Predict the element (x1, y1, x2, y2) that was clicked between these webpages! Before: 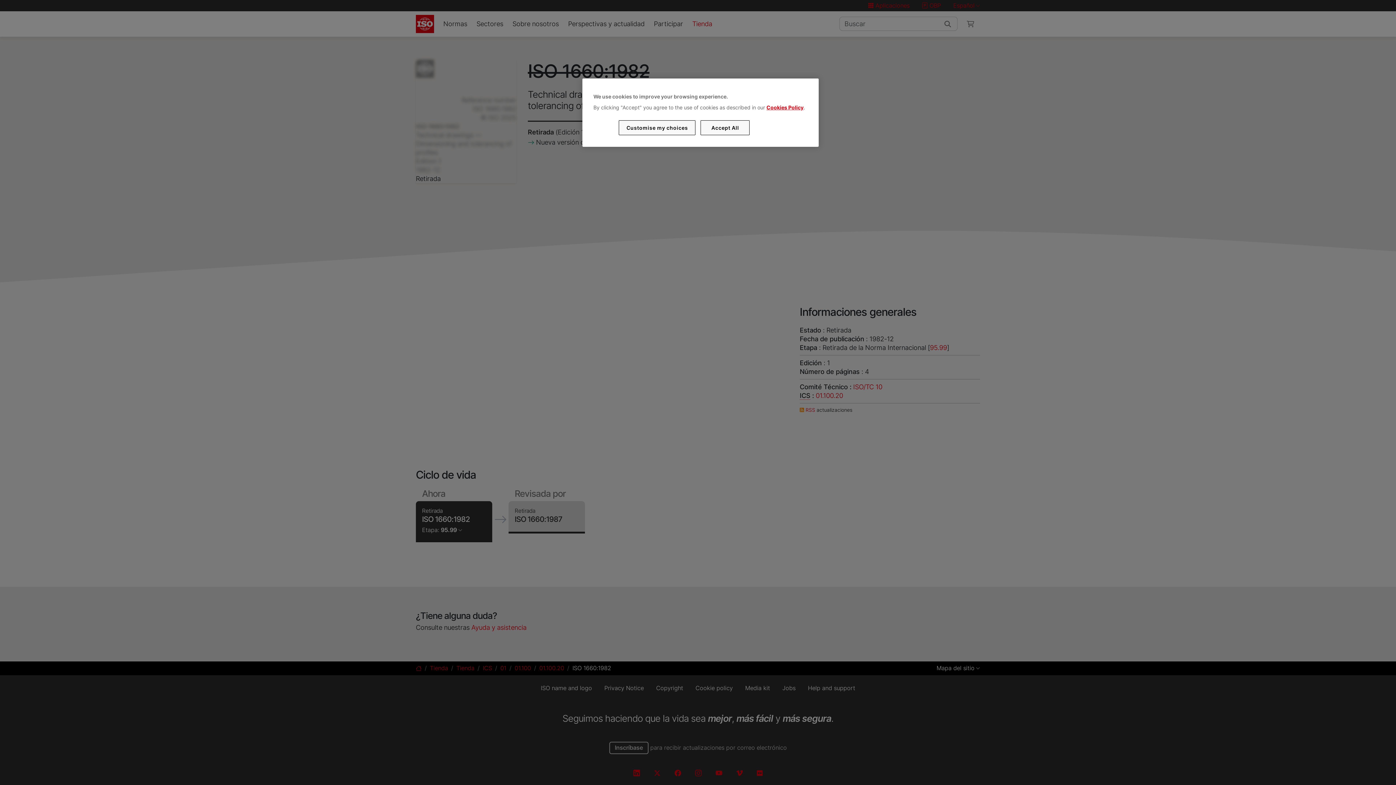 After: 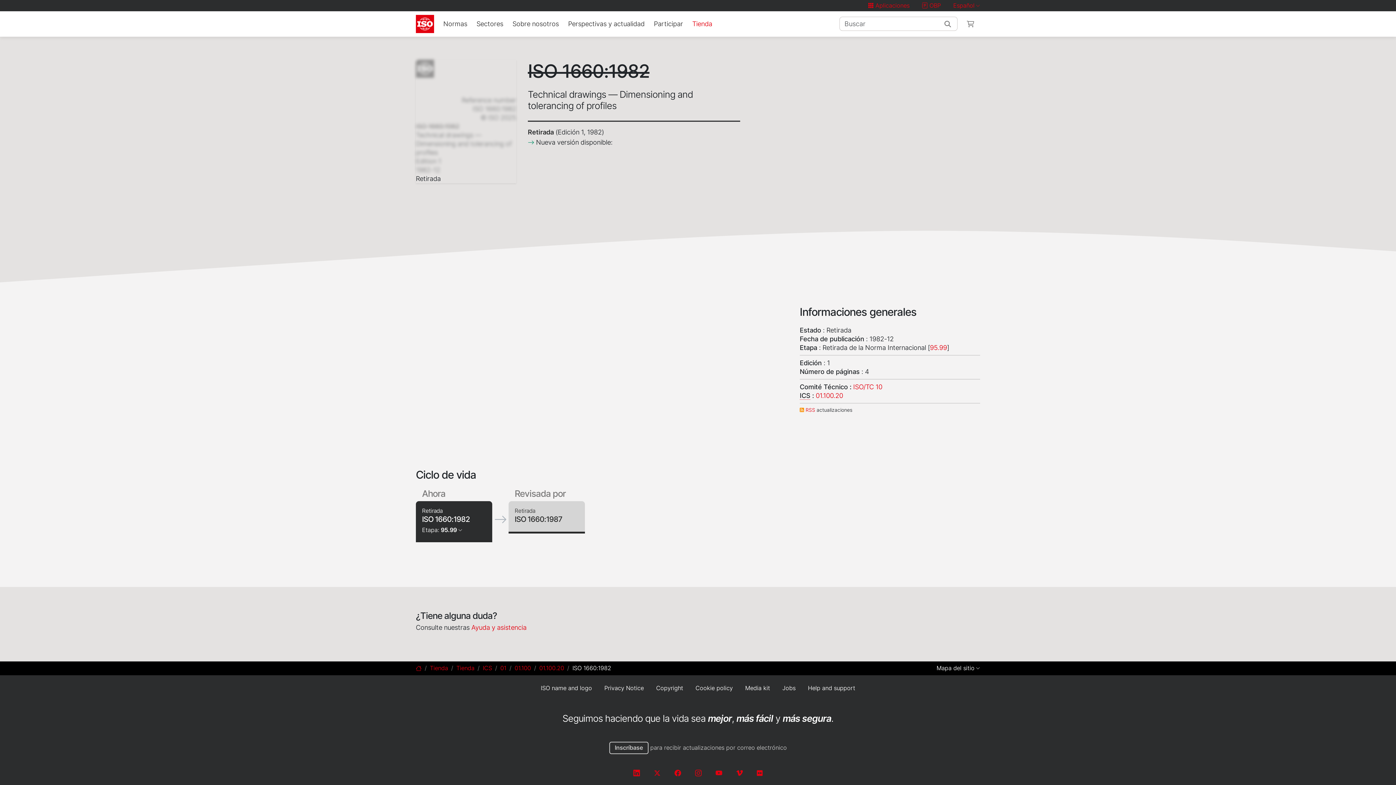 Action: bbox: (700, 120, 749, 135) label: Accept All